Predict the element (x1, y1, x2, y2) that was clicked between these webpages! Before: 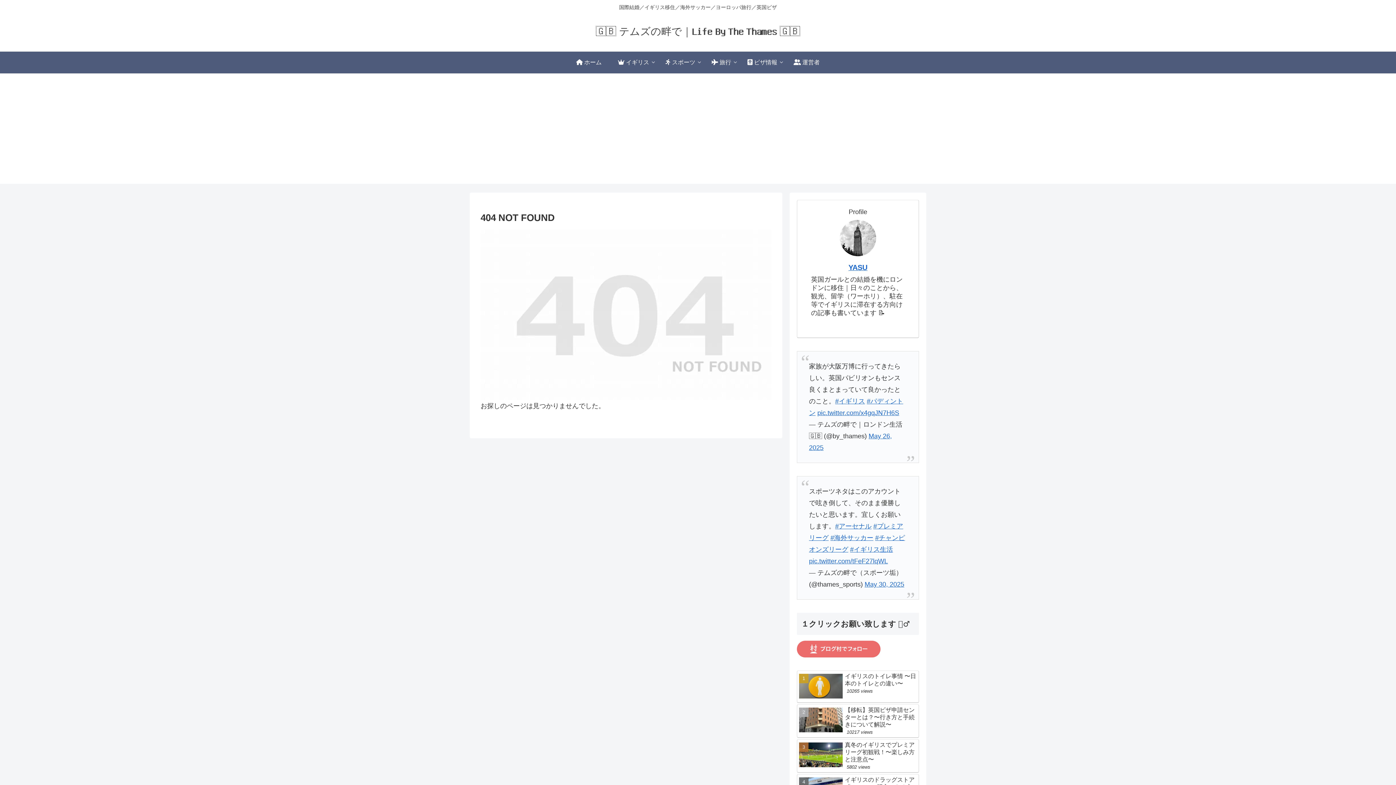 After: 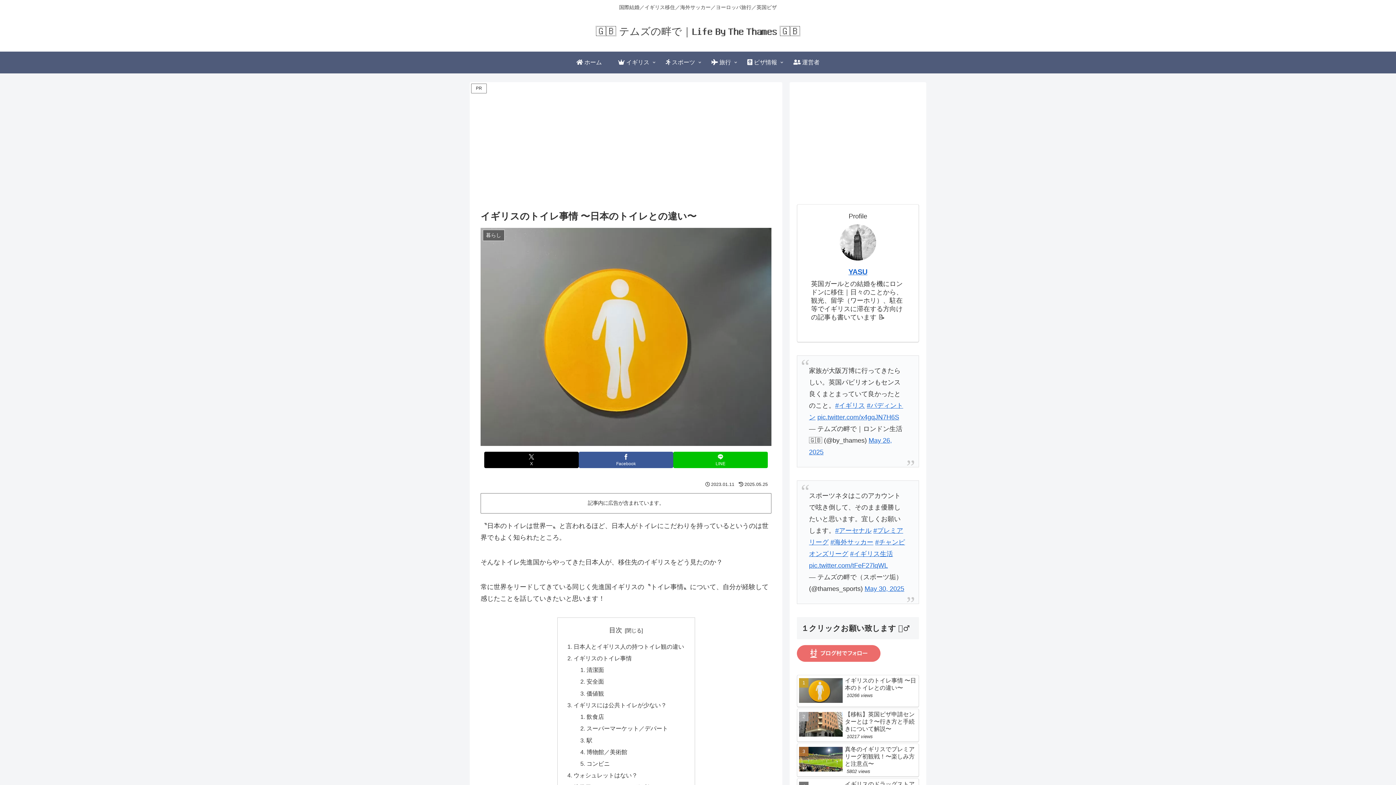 Action: bbox: (797, 671, 919, 703) label: イギリスのトイレ事情 〜日本のトイレとの違い〜
10265 views